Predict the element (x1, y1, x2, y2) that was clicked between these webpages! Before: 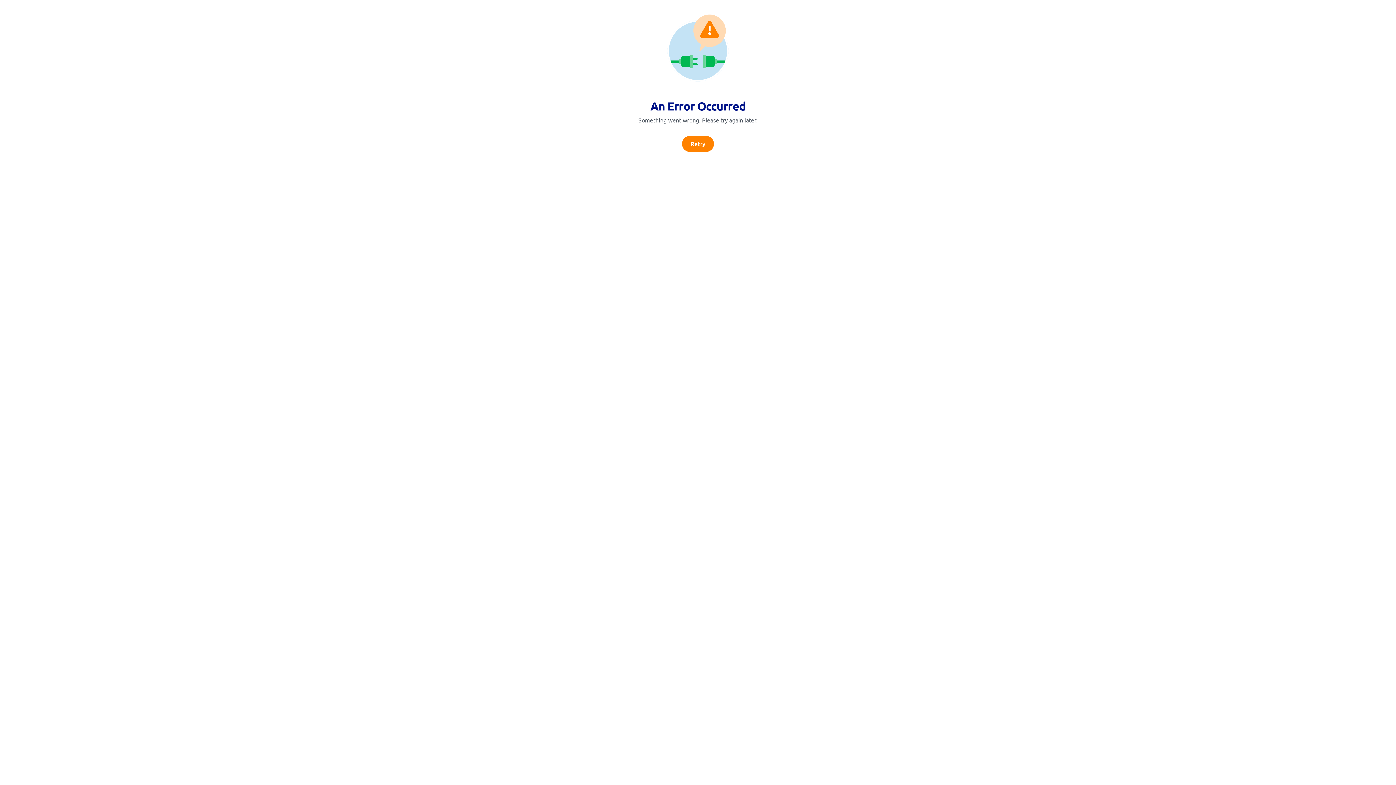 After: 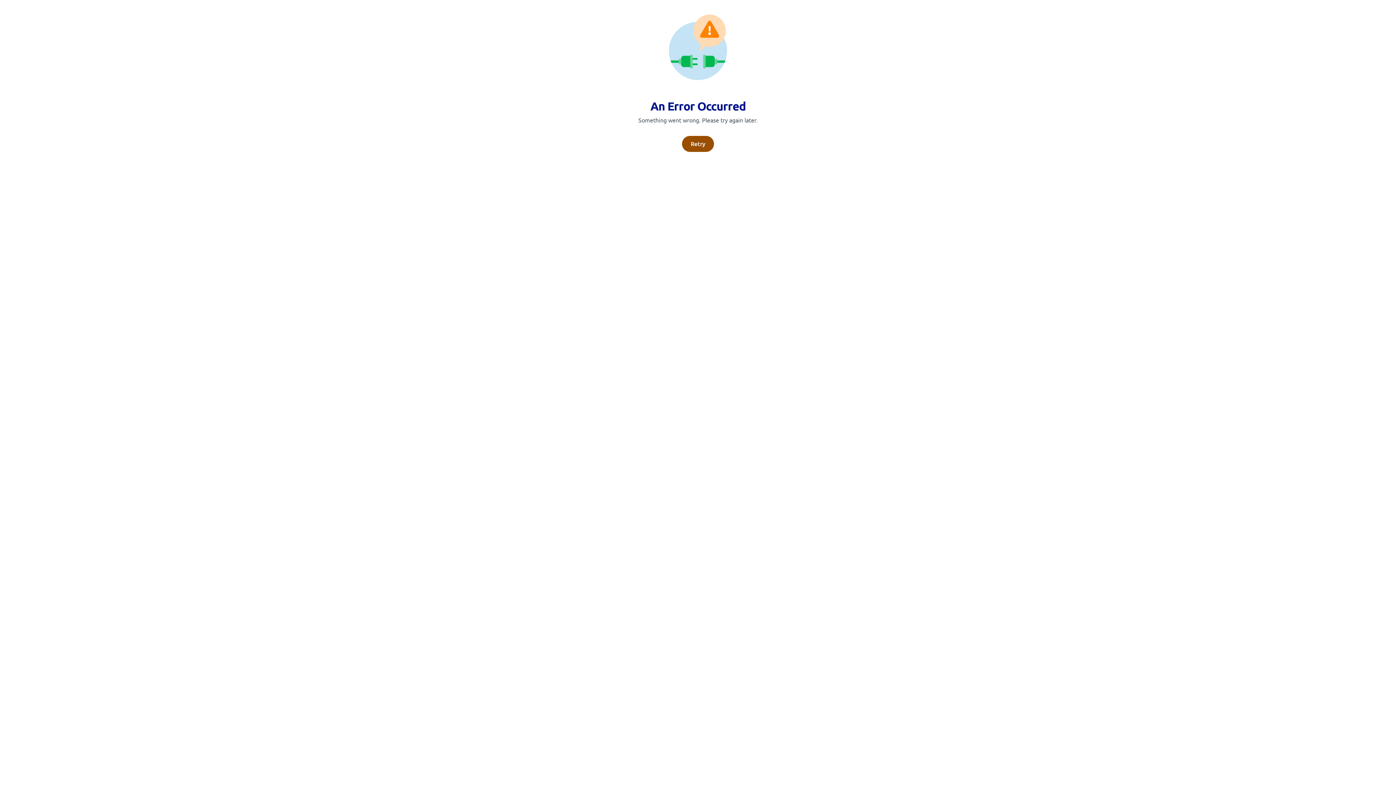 Action: bbox: (682, 136, 714, 152) label: Retry